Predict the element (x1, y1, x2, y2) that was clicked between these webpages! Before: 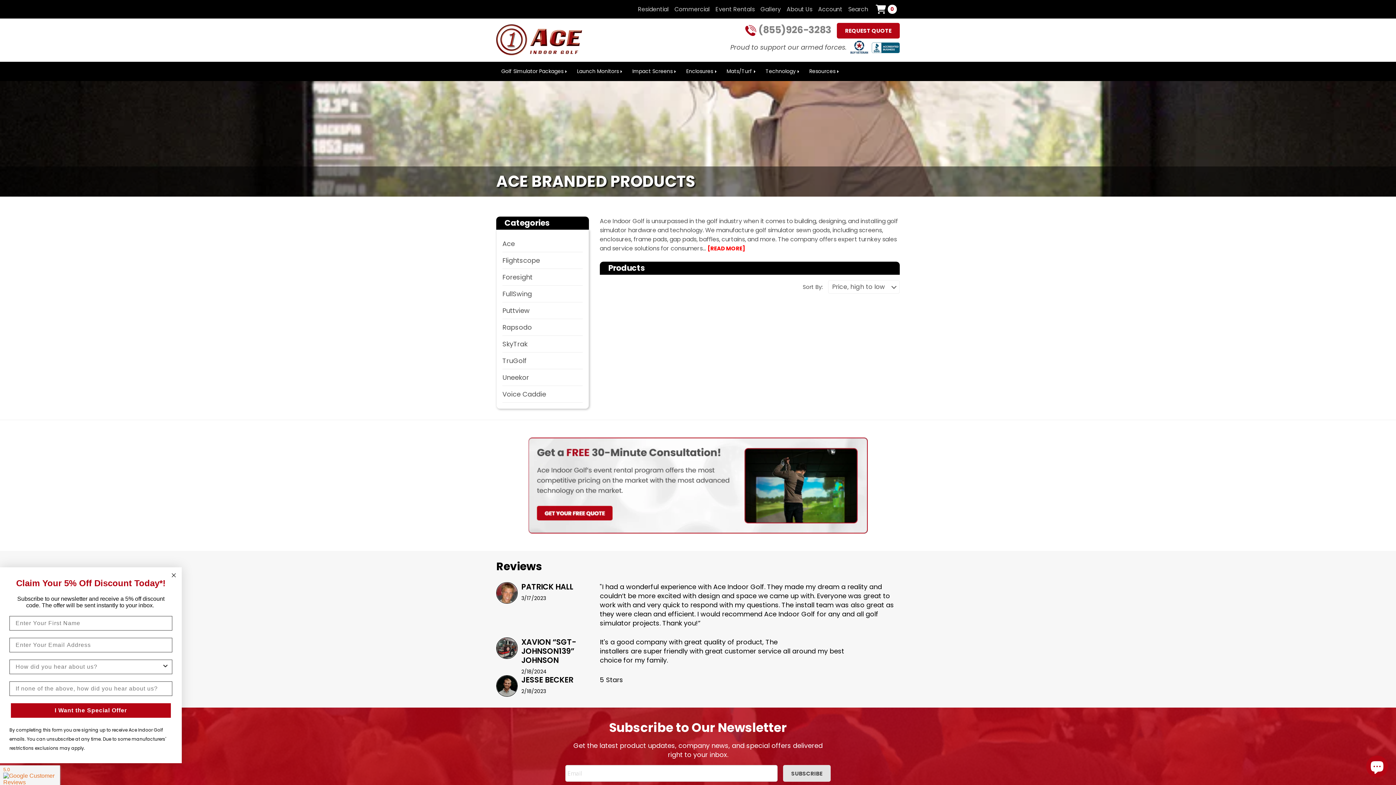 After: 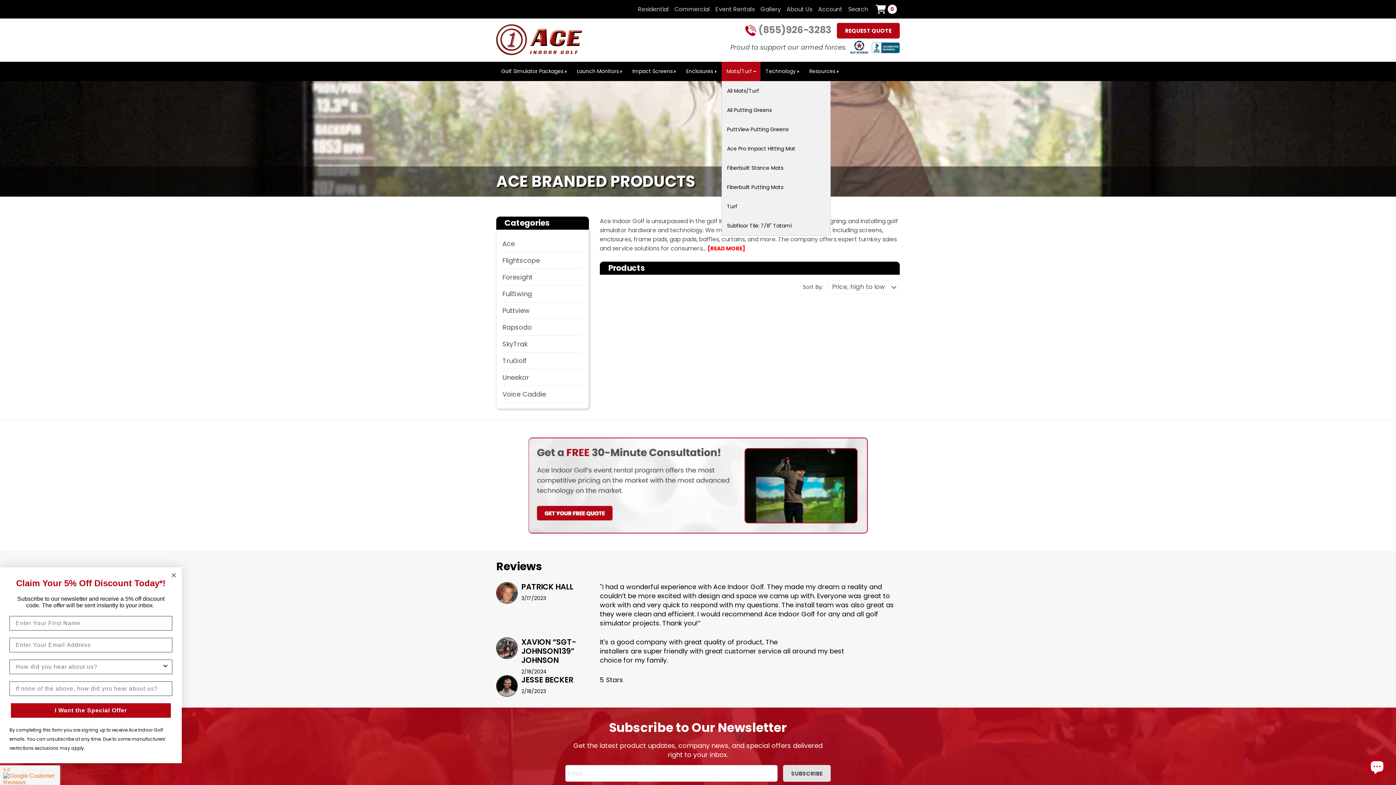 Action: bbox: (721, 61, 760, 81) label: Mats/Turf